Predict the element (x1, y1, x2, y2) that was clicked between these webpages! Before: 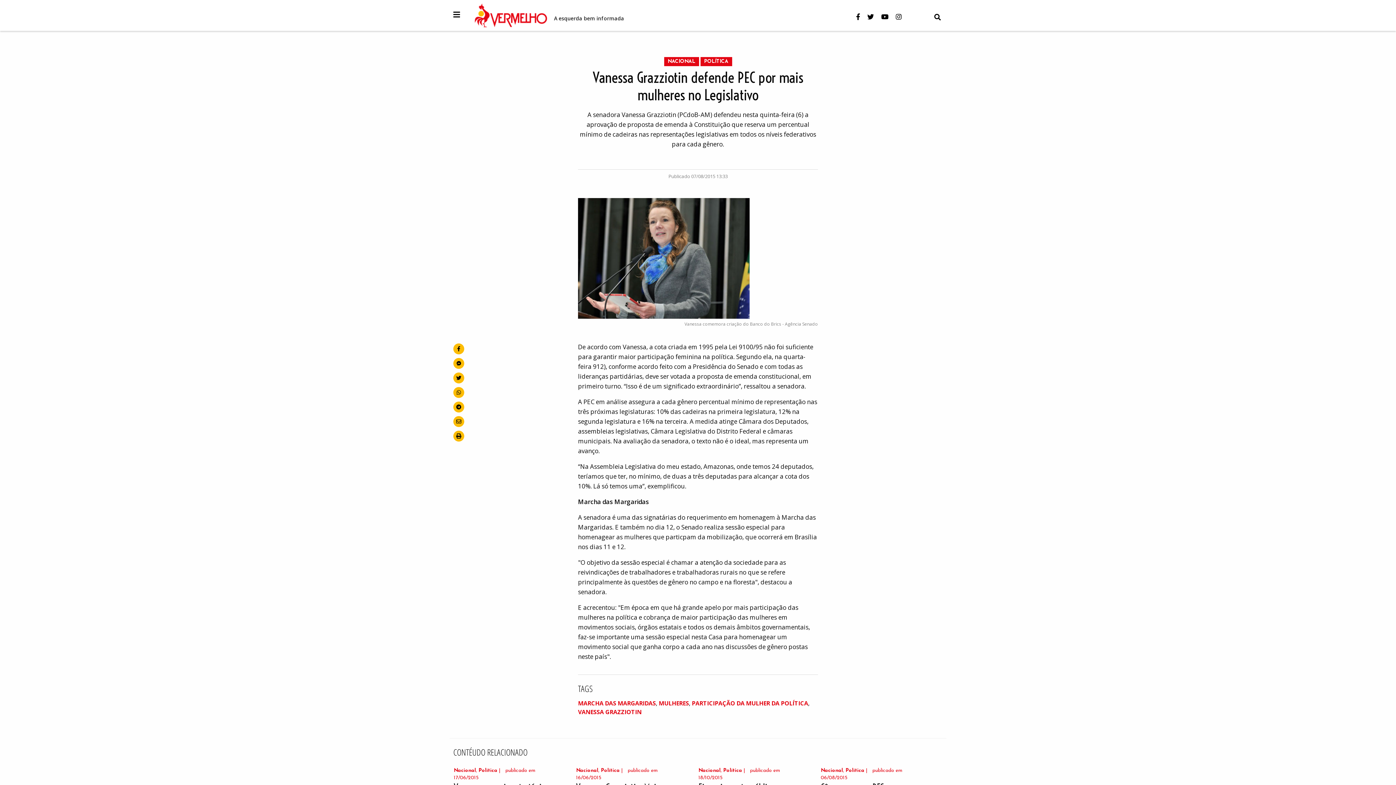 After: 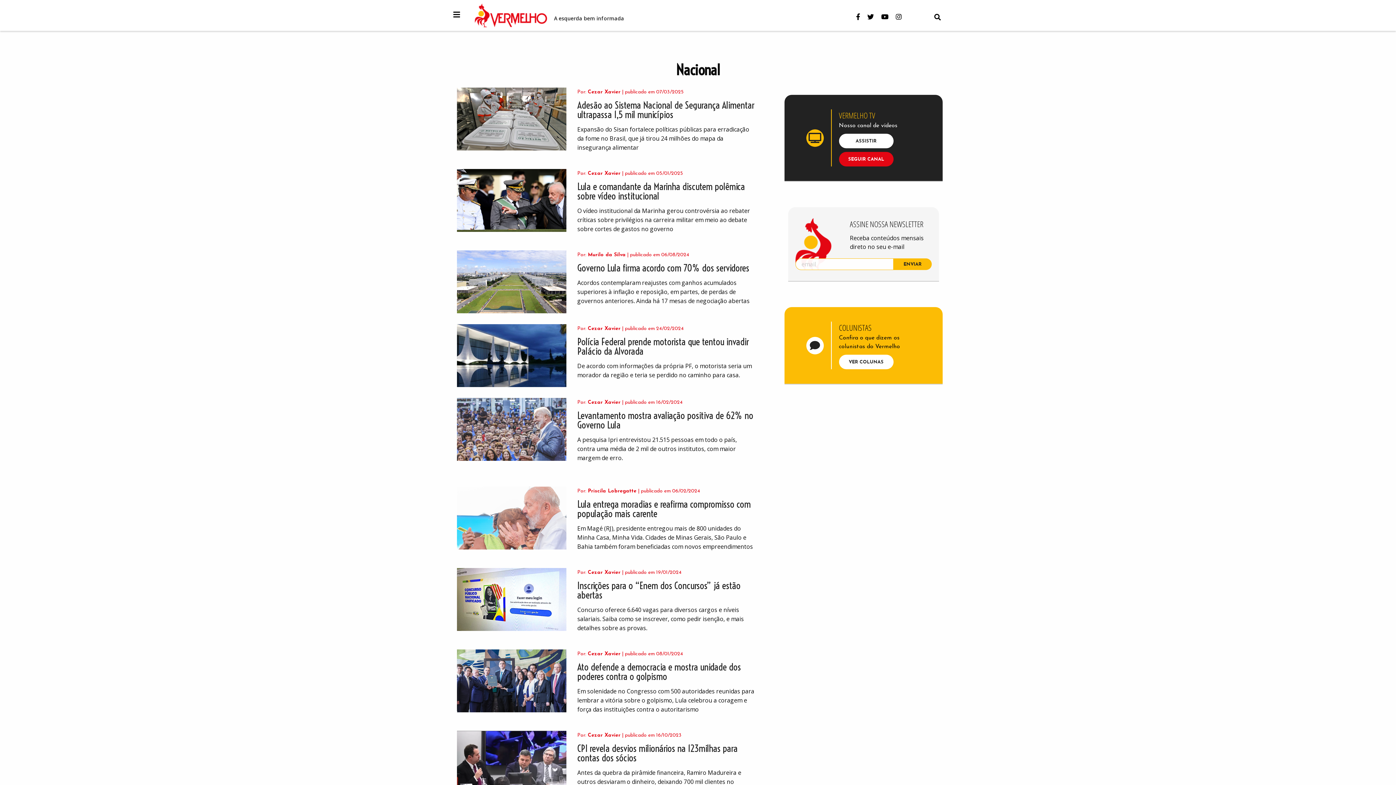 Action: bbox: (820, 768, 843, 773) label: Nacional